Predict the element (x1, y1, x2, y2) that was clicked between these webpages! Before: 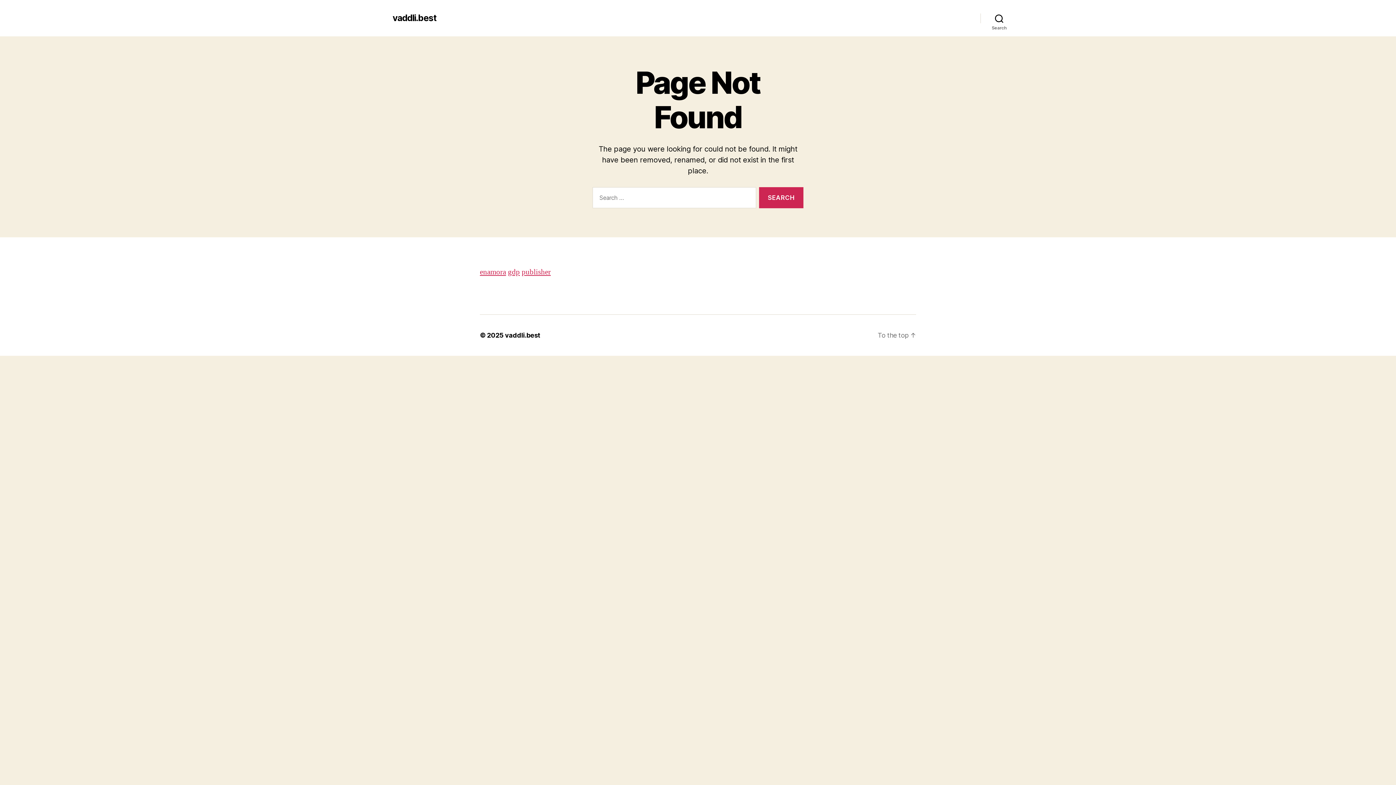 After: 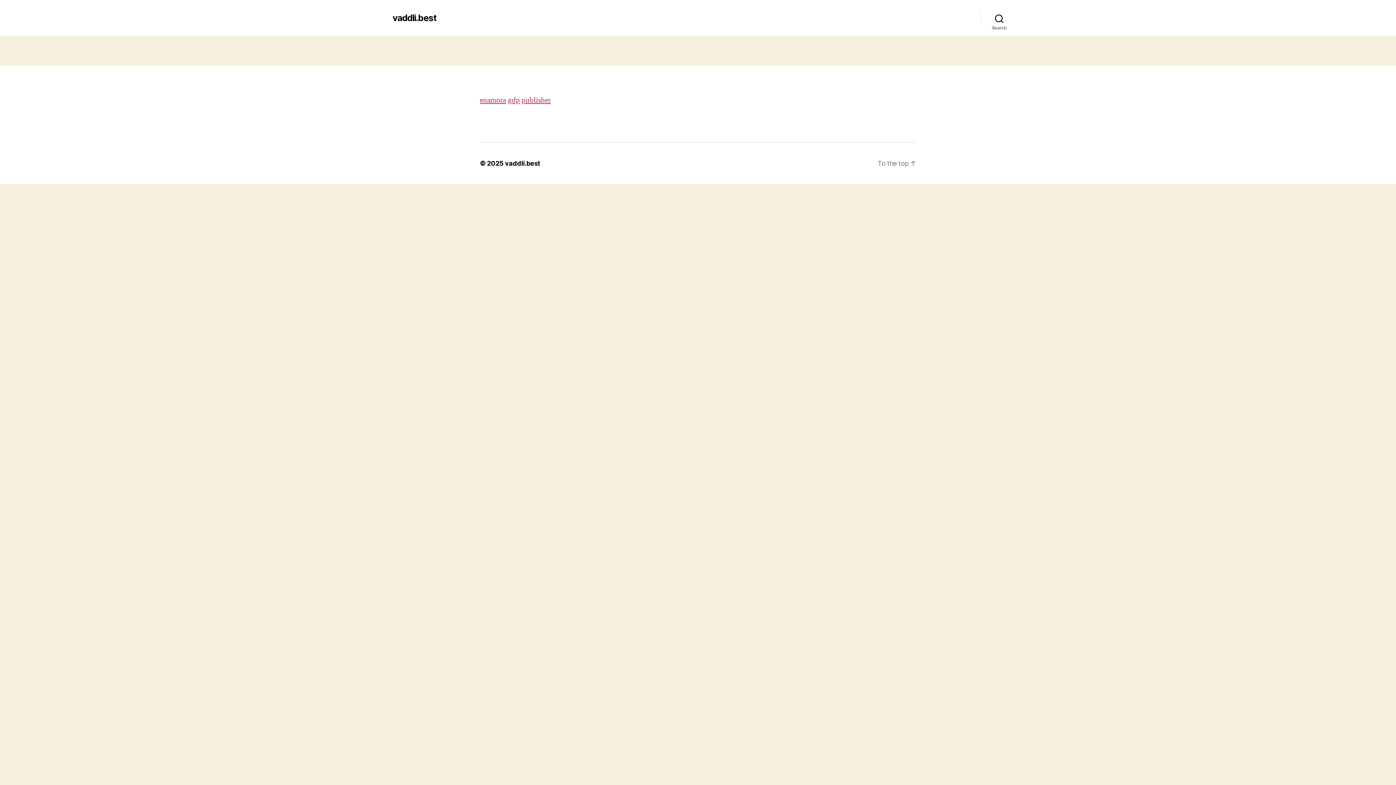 Action: bbox: (392, 13, 436, 22) label: vaddli.best